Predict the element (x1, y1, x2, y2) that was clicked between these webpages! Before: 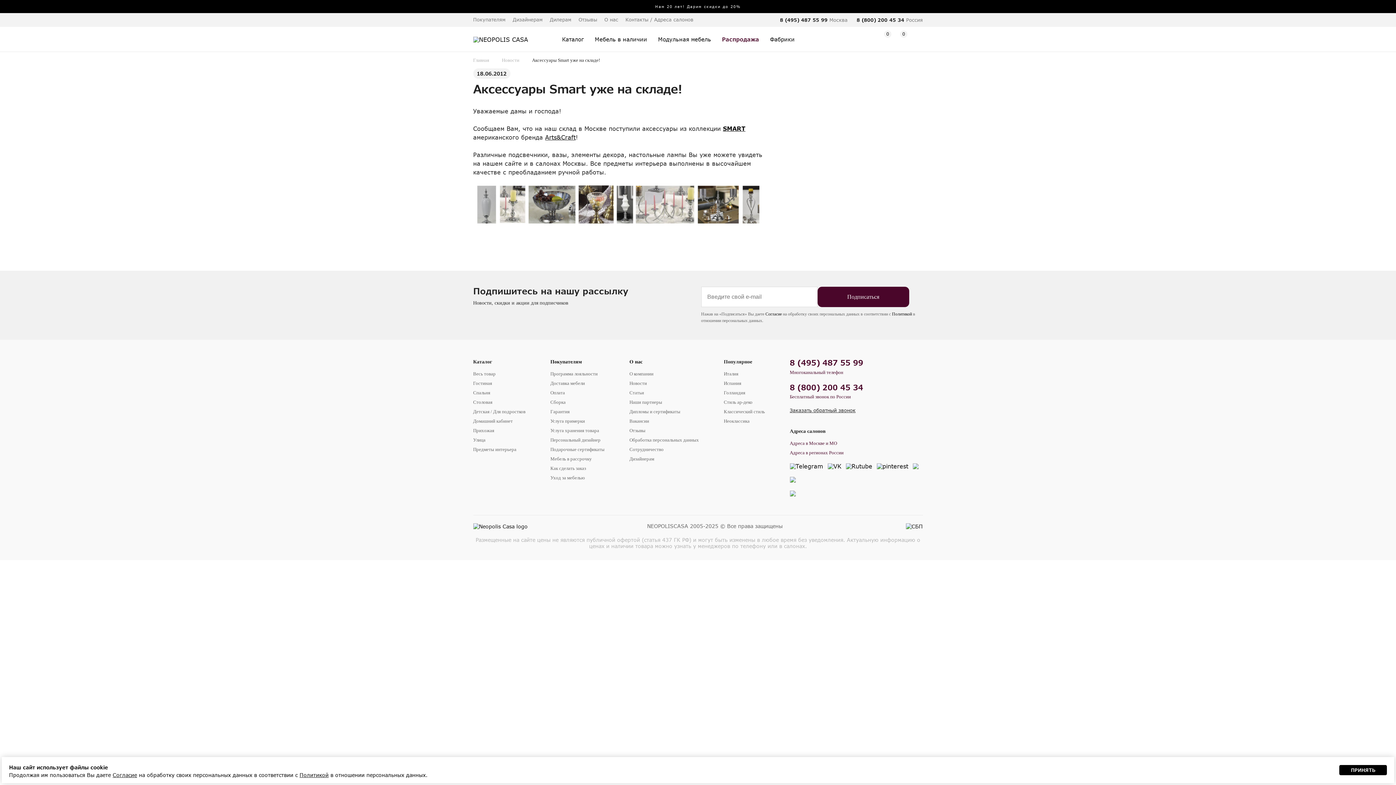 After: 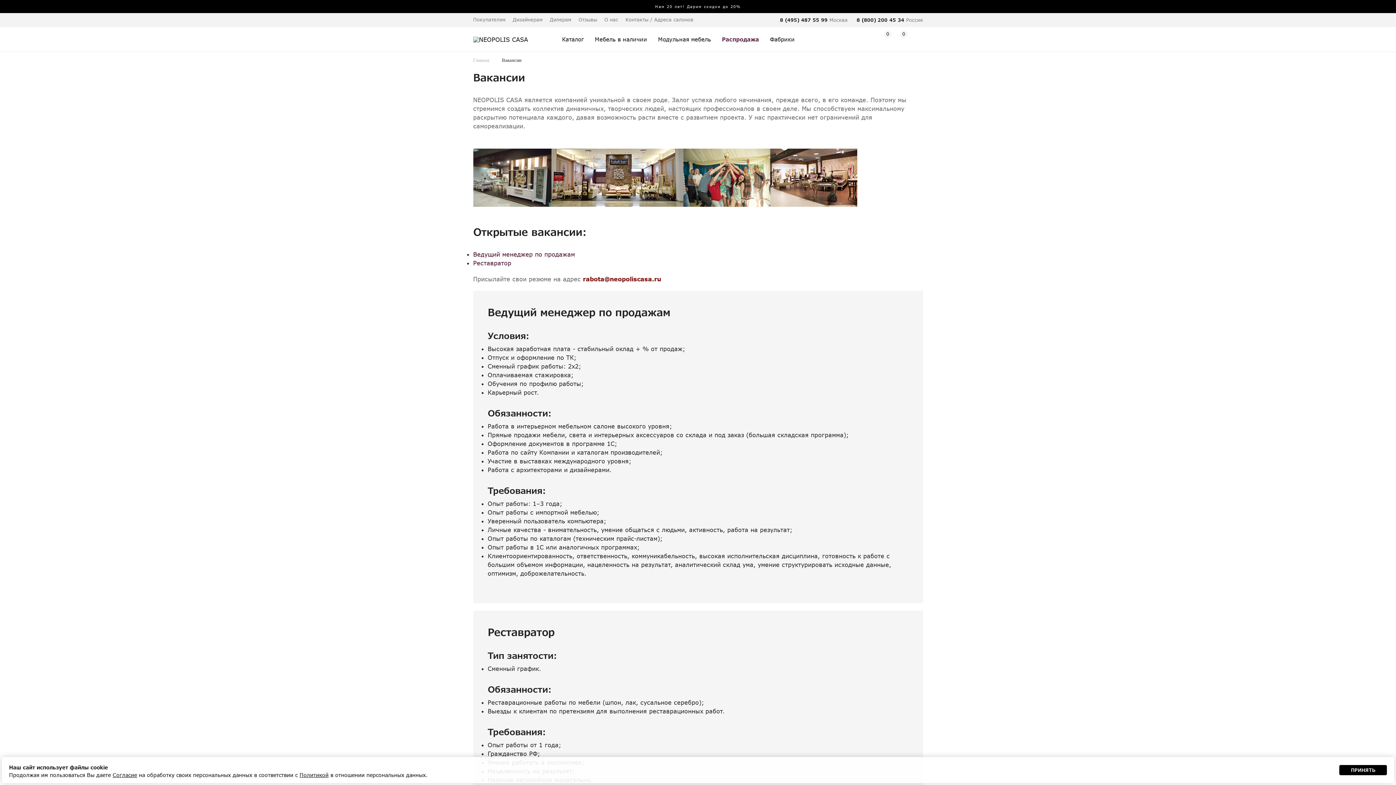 Action: label: Вакансии bbox: (629, 418, 649, 424)